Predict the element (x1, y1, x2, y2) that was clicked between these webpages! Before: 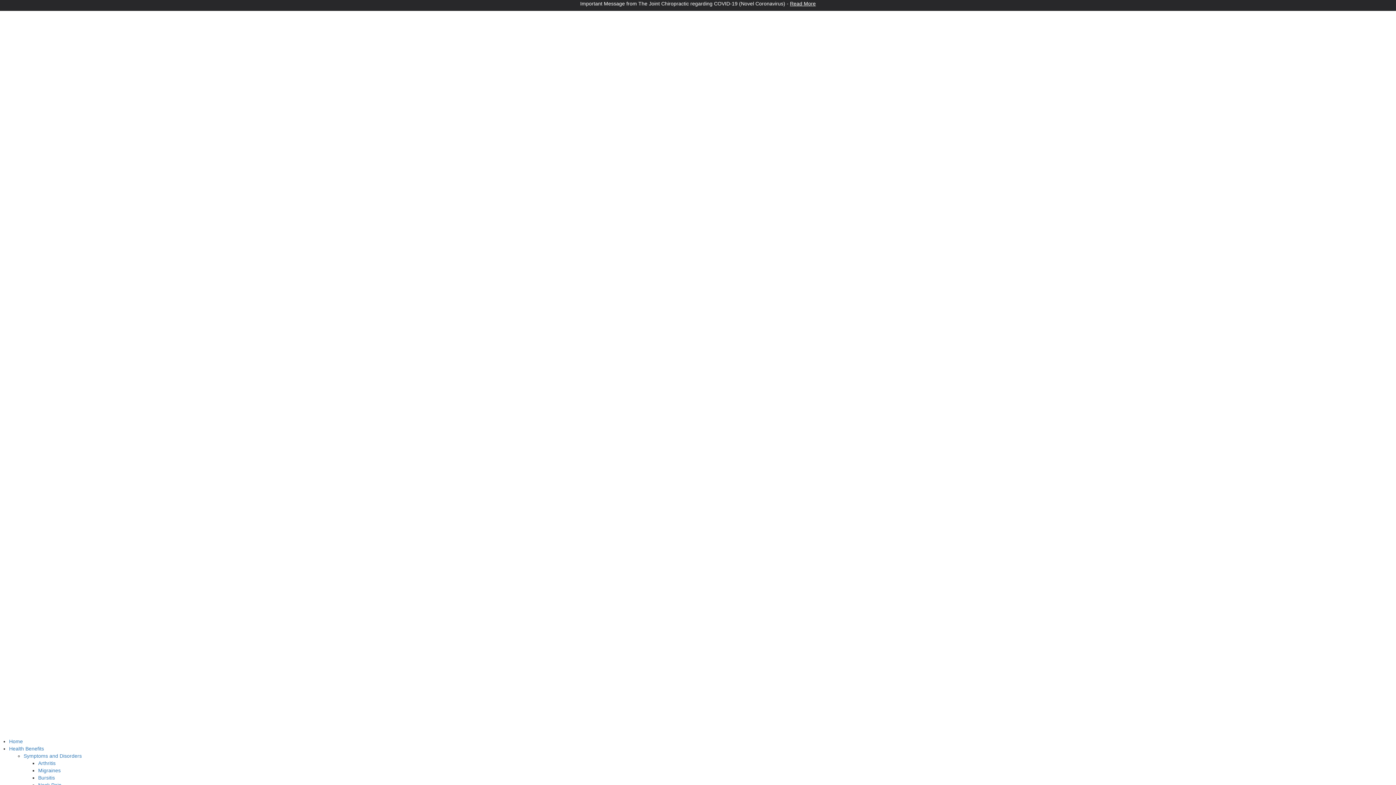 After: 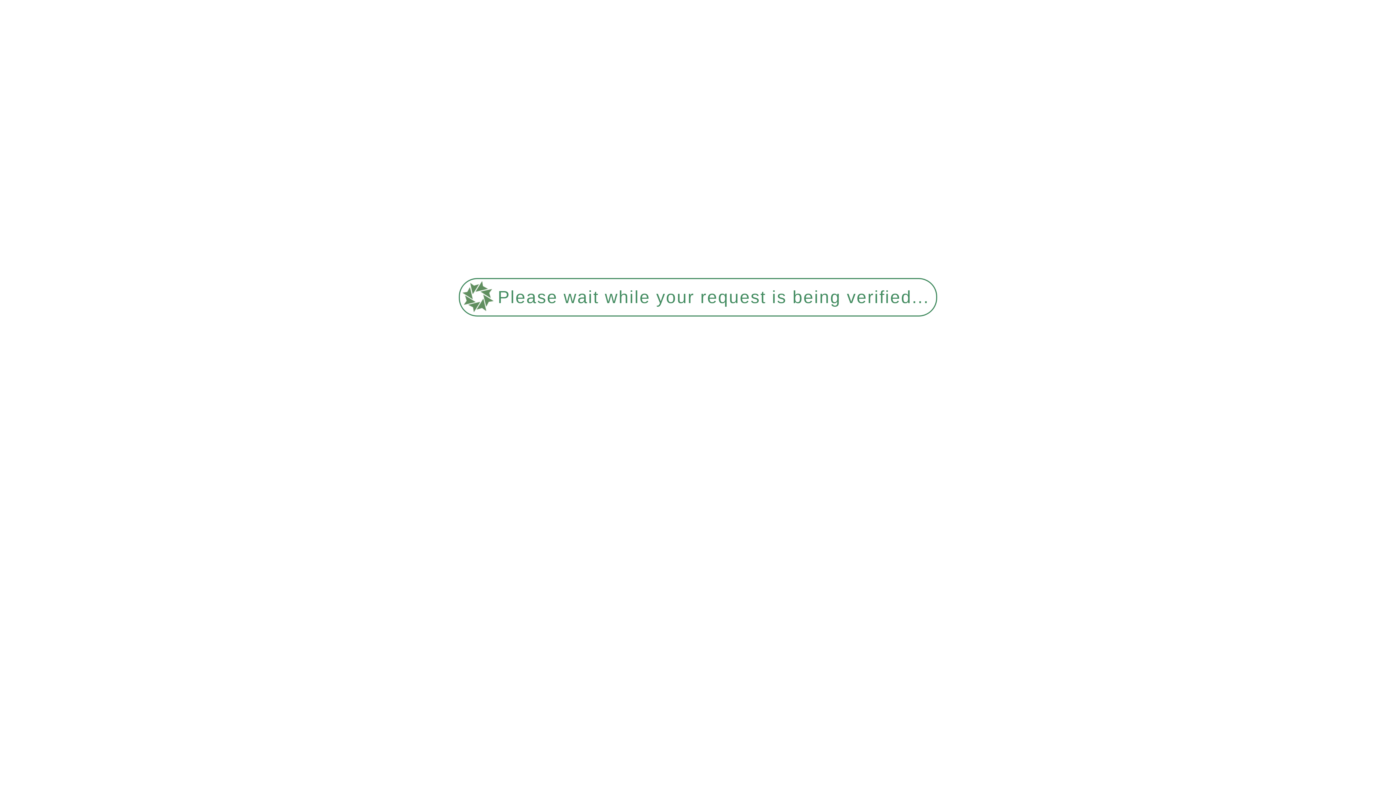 Action: label: Health Benefits bbox: (9, 746, 44, 751)